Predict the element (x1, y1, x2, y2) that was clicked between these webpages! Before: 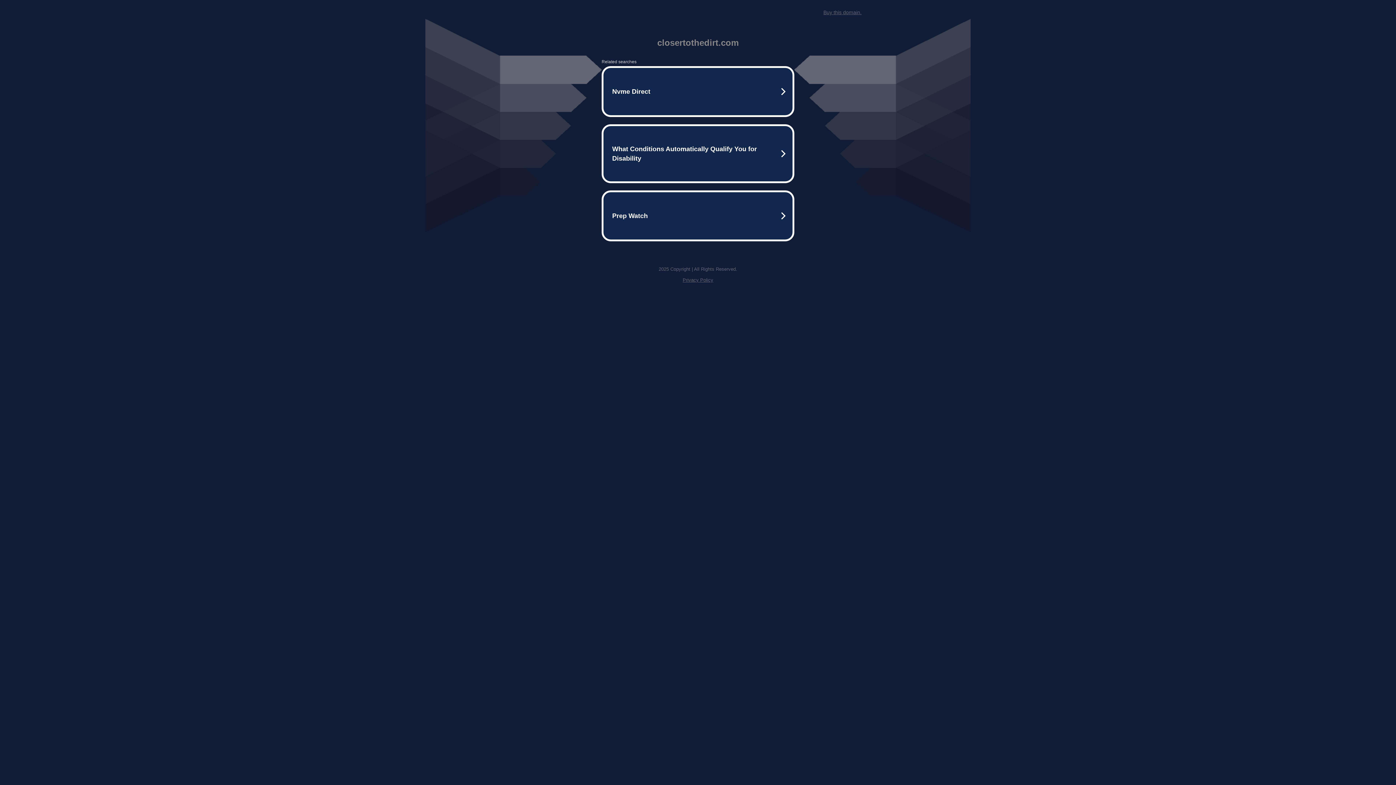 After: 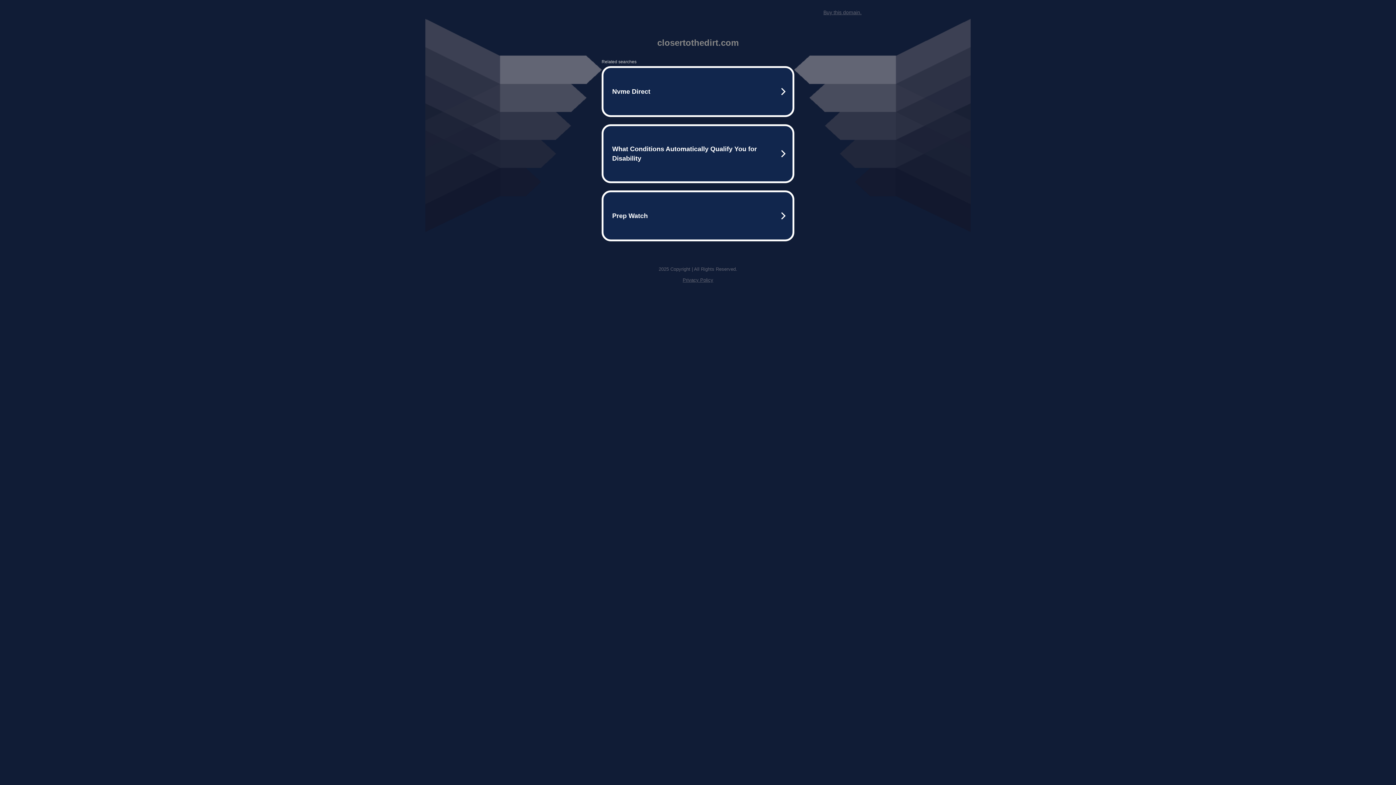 Action: bbox: (823, 9, 861, 15) label: Buy this domain.